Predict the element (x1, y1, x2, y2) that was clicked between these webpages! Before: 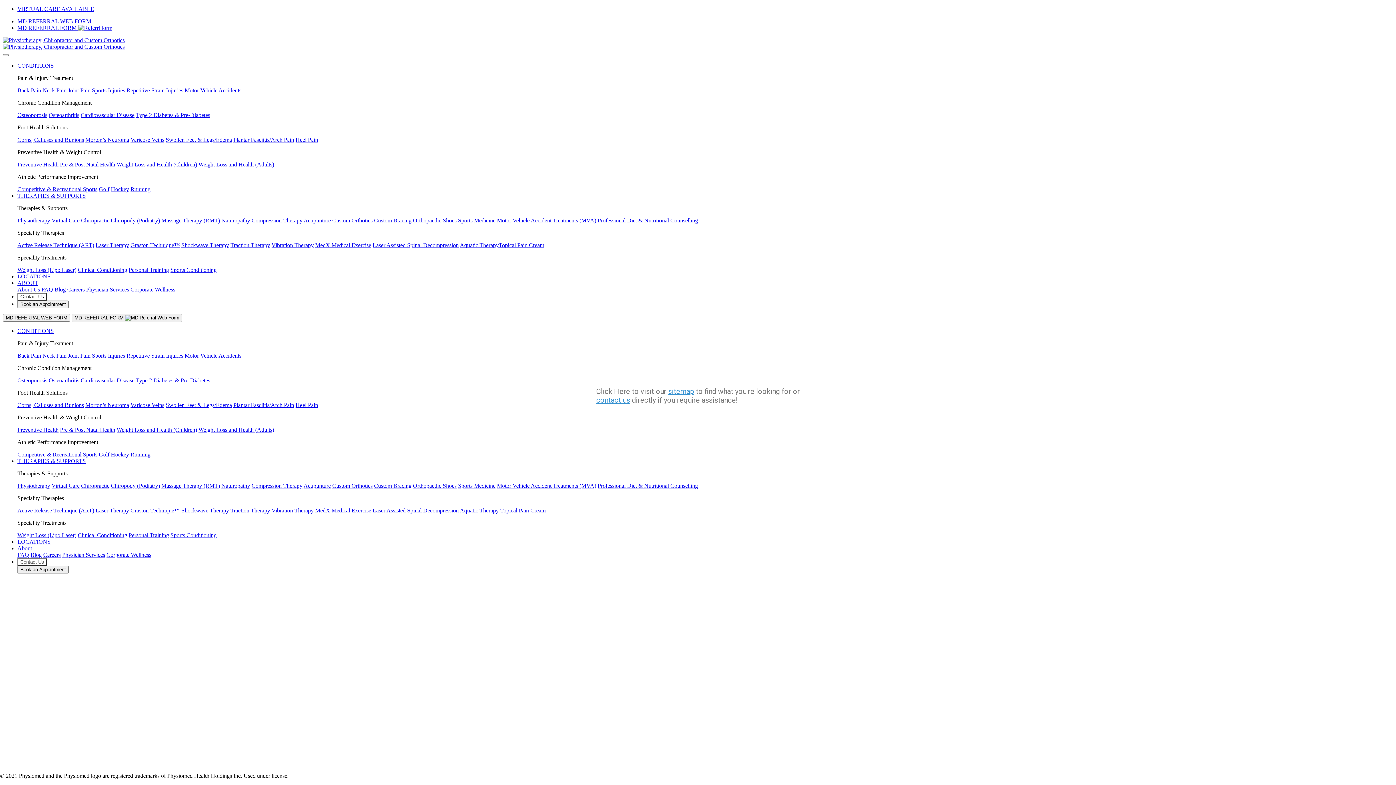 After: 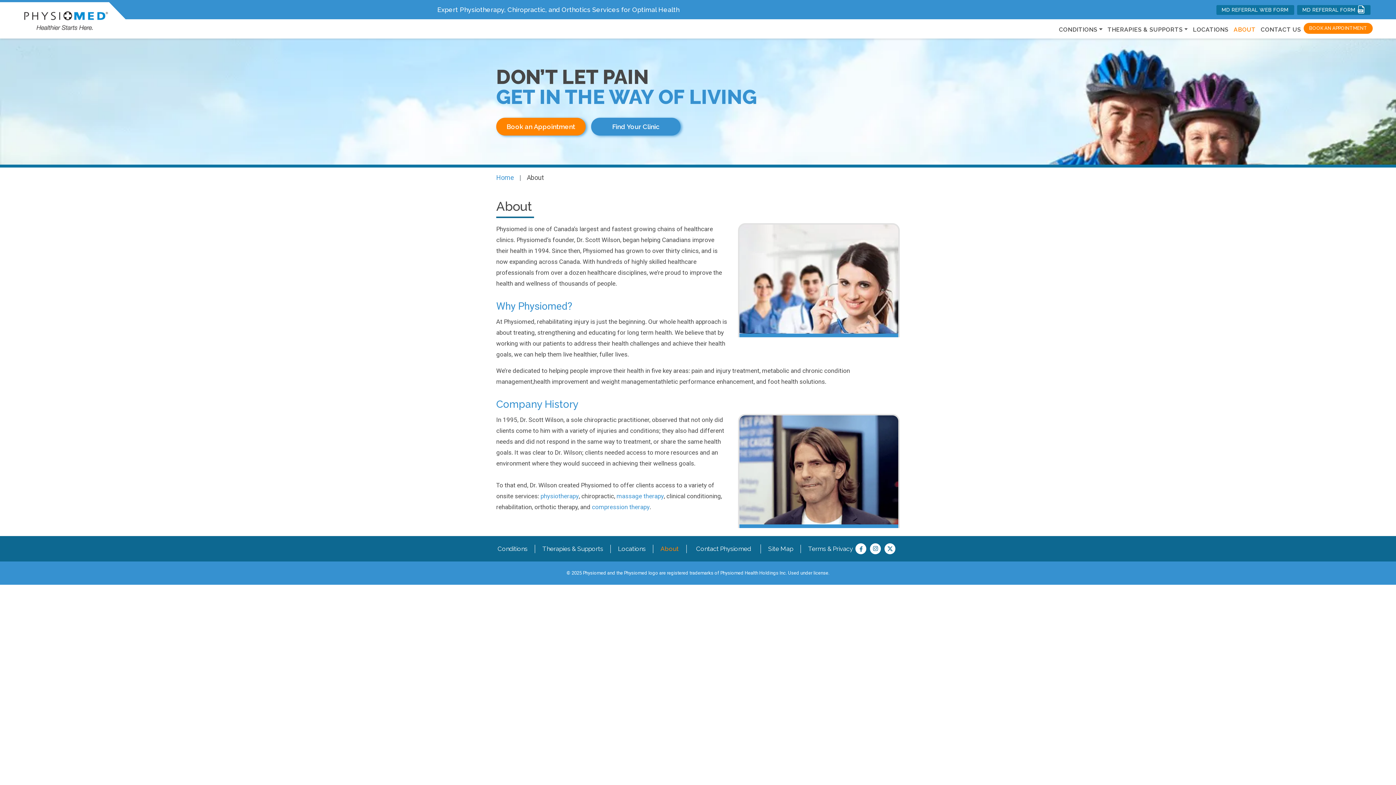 Action: label: About Us bbox: (17, 286, 40, 292)